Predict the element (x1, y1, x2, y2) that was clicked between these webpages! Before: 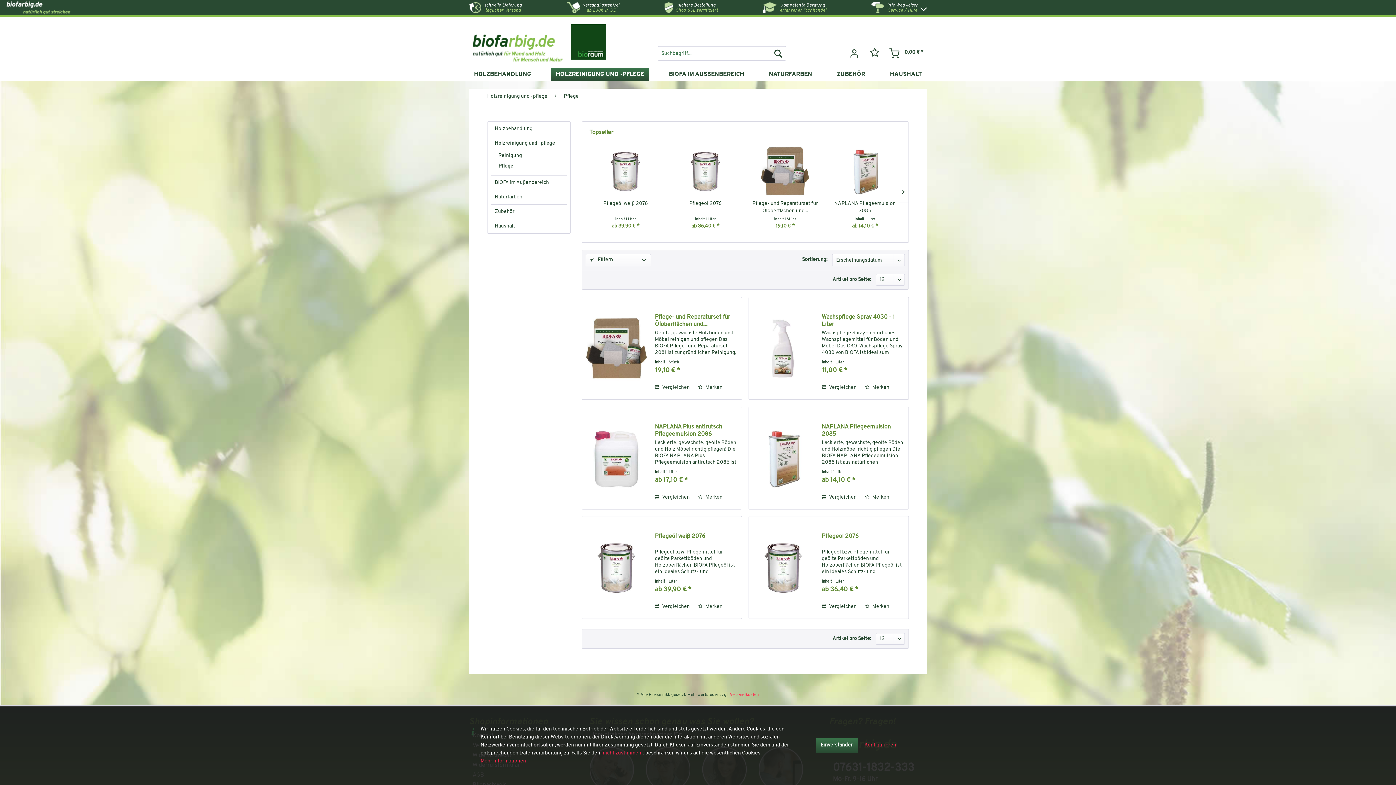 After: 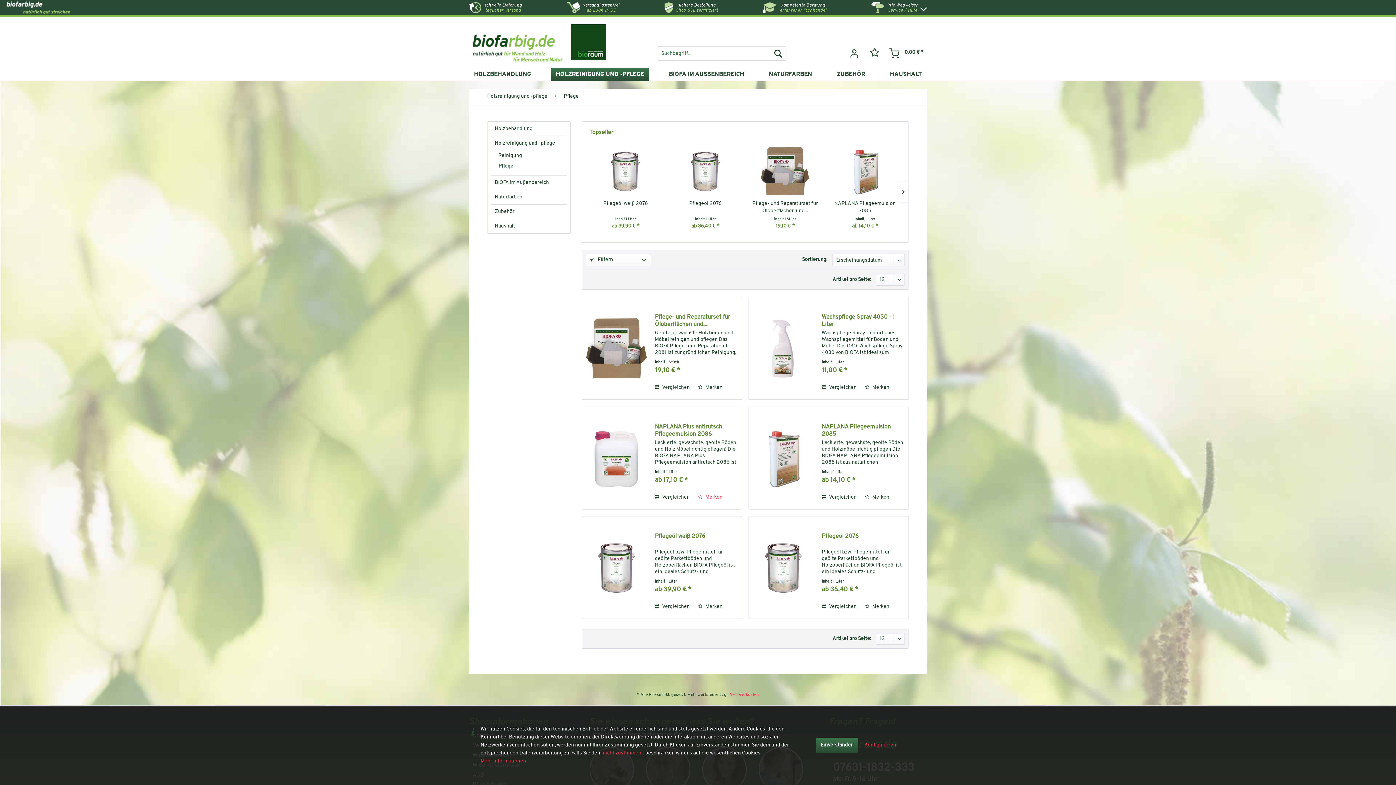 Action: label: Auf den Merkzettel bbox: (698, 493, 722, 502)